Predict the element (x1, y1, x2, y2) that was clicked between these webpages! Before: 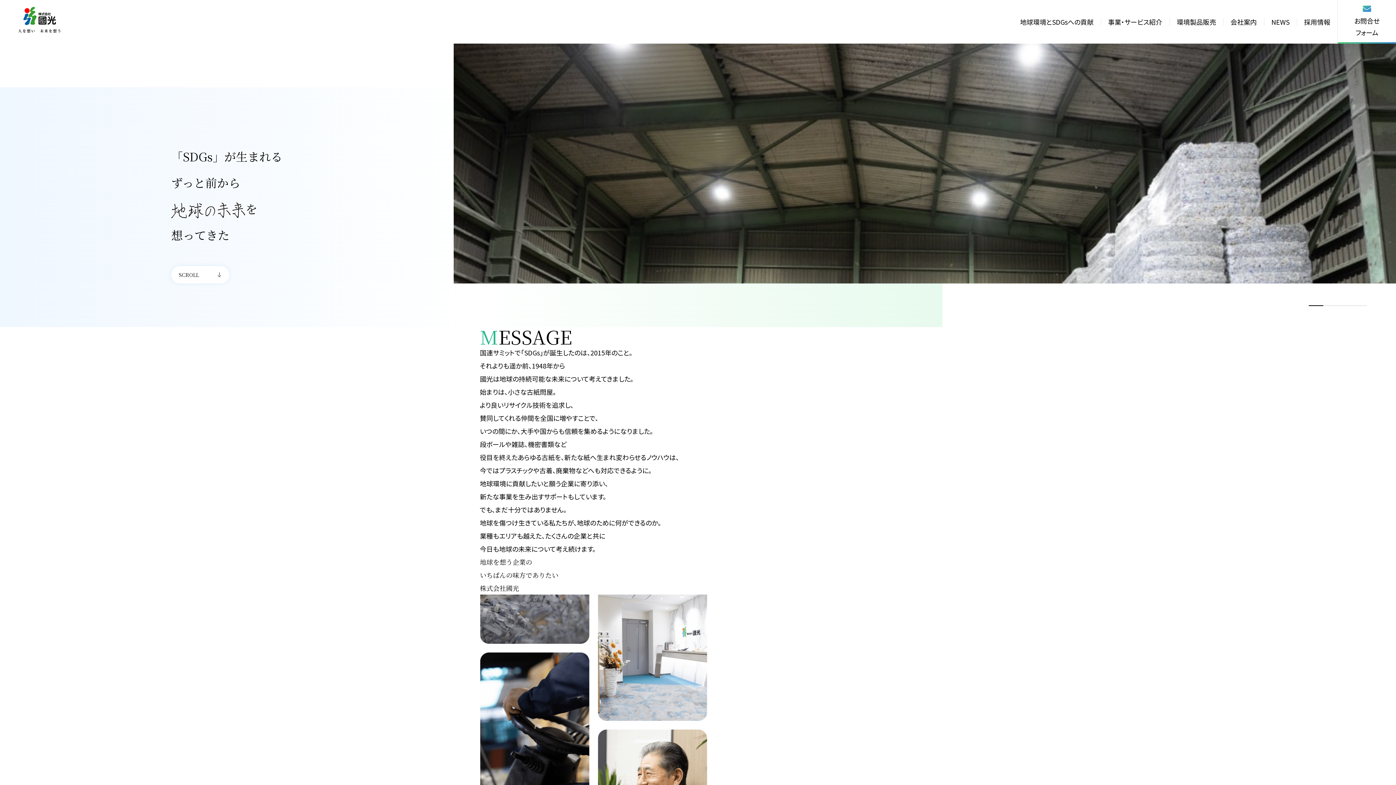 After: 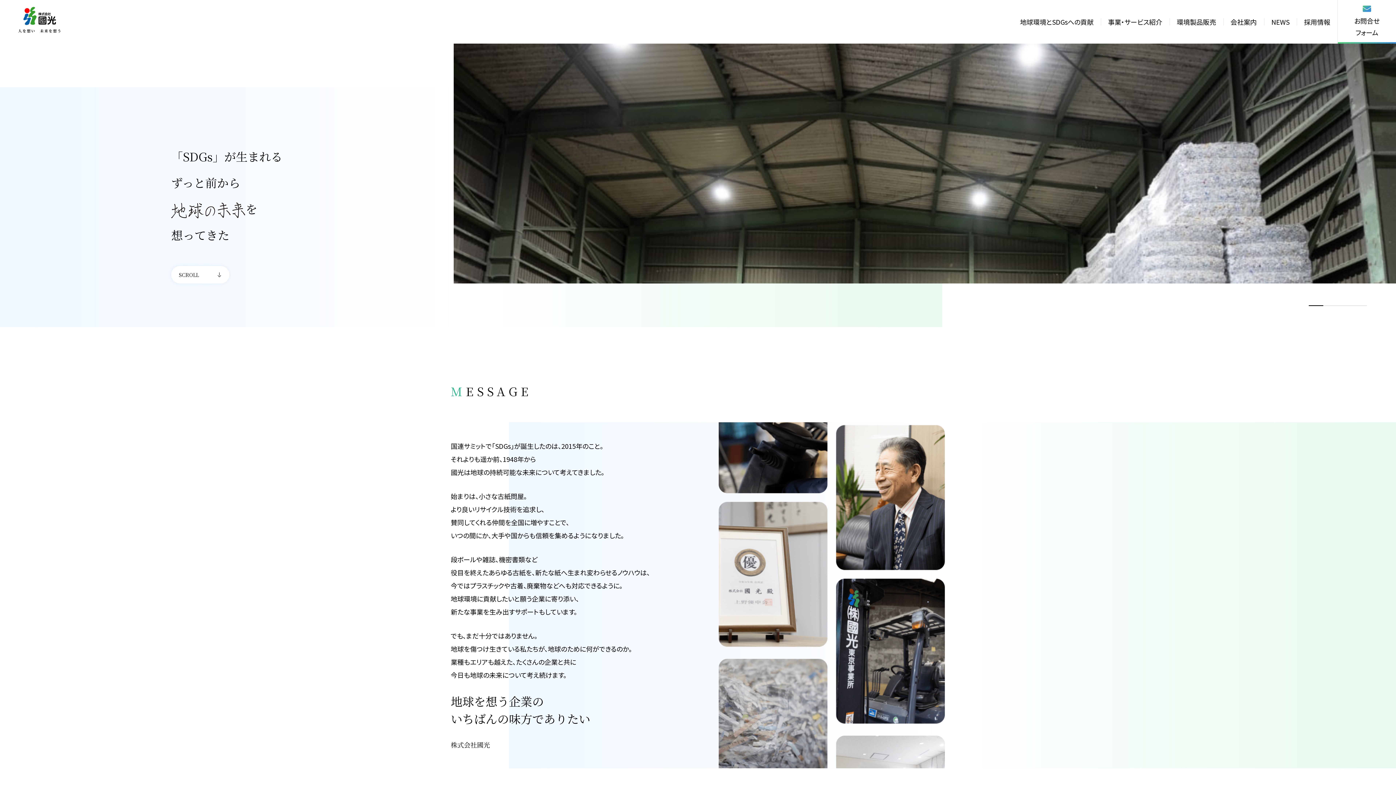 Action: bbox: (18, 6, 1013, 36)